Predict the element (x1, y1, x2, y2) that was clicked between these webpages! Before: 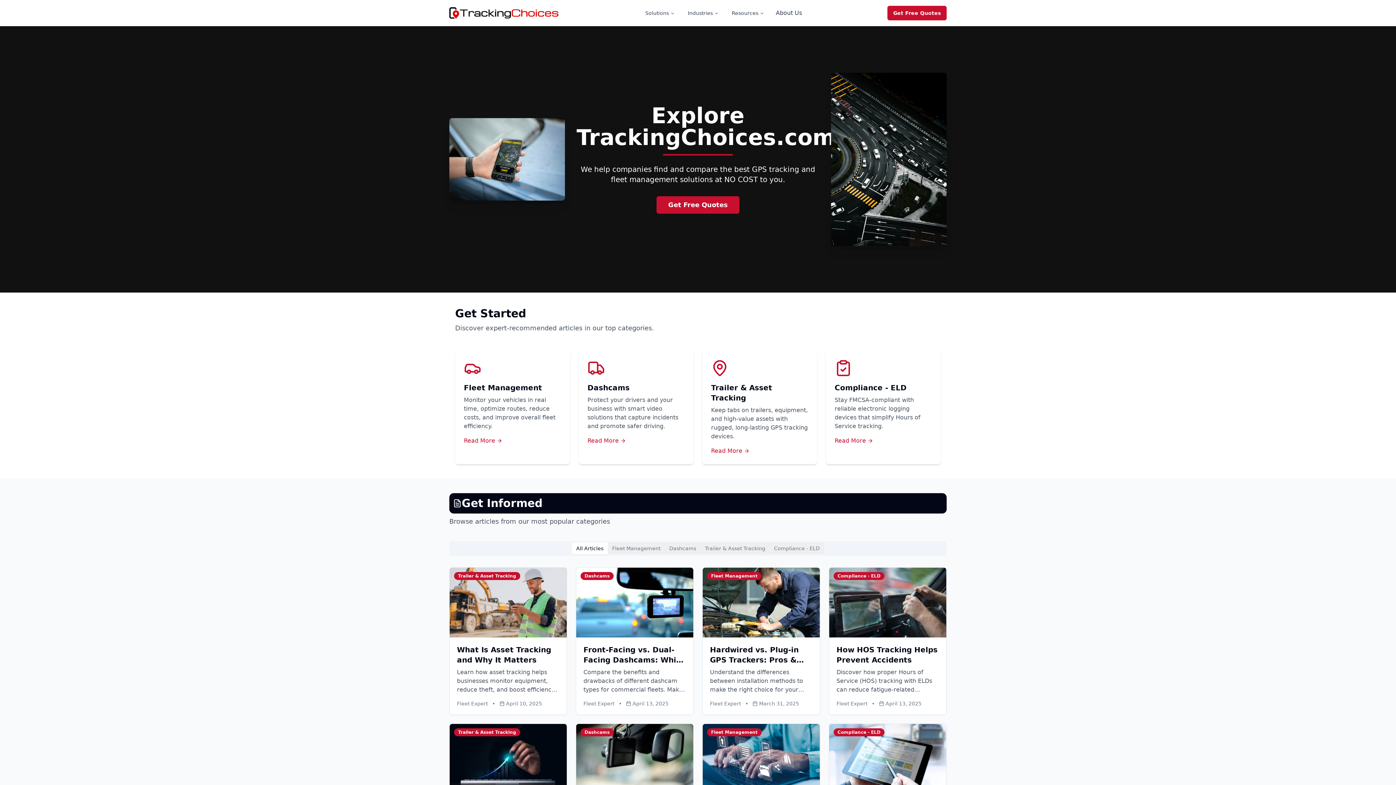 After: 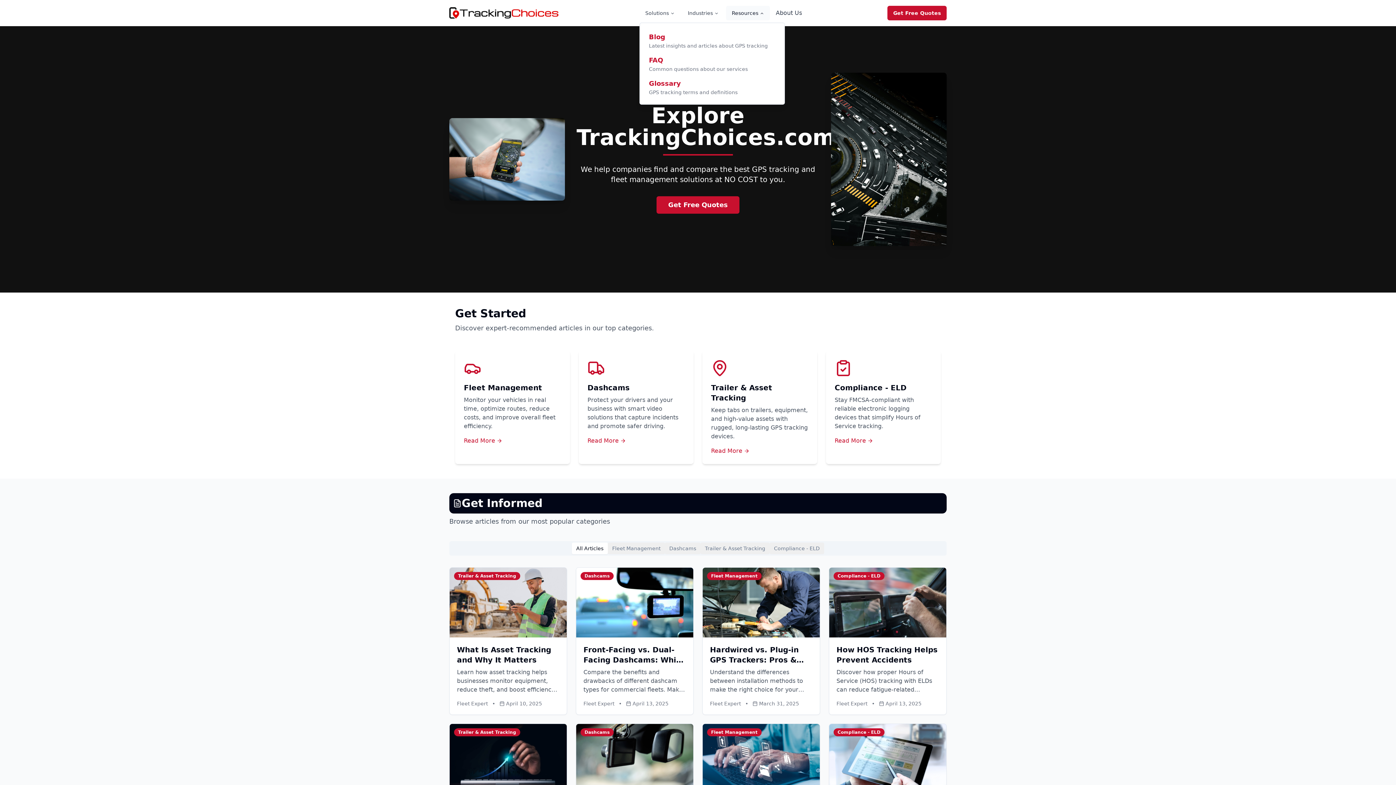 Action: bbox: (726, 5, 770, 20) label: Resources